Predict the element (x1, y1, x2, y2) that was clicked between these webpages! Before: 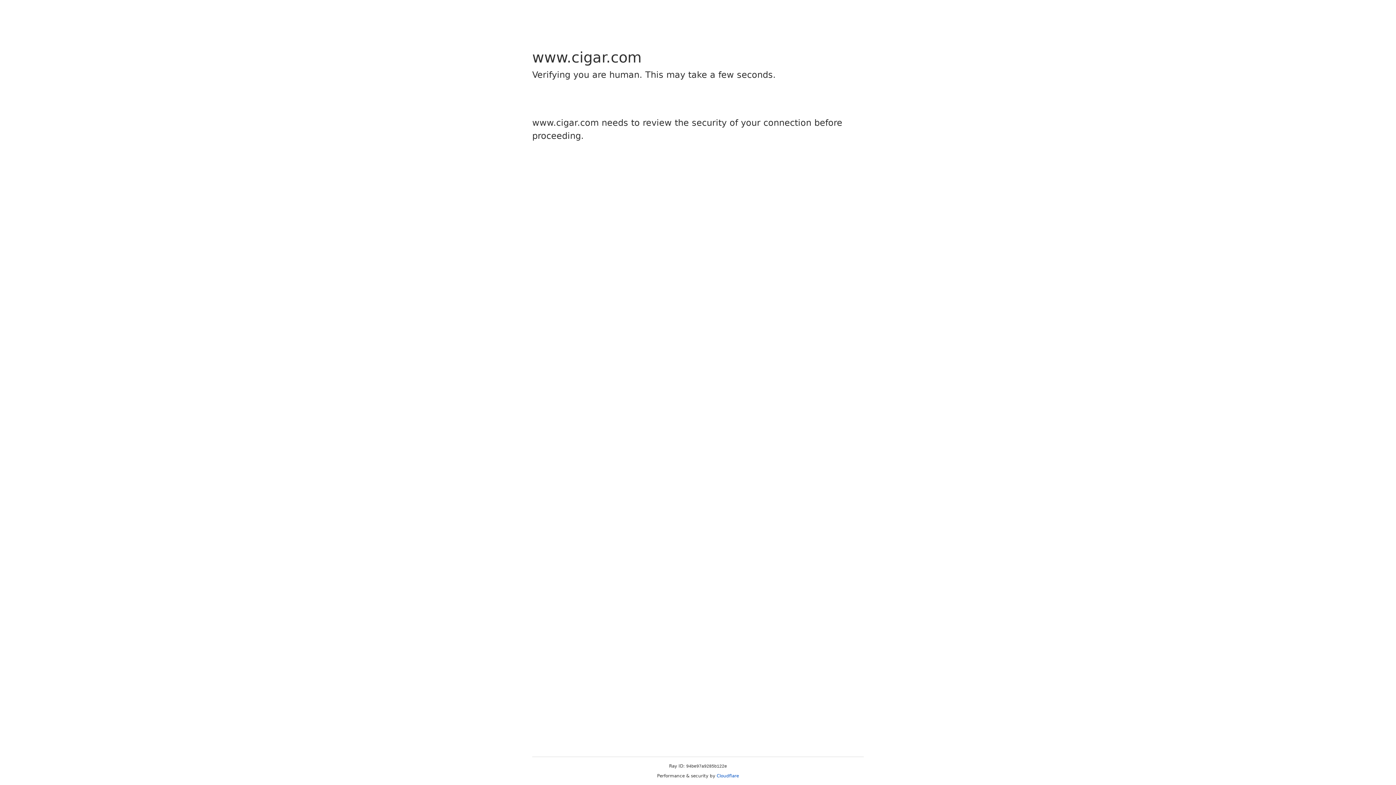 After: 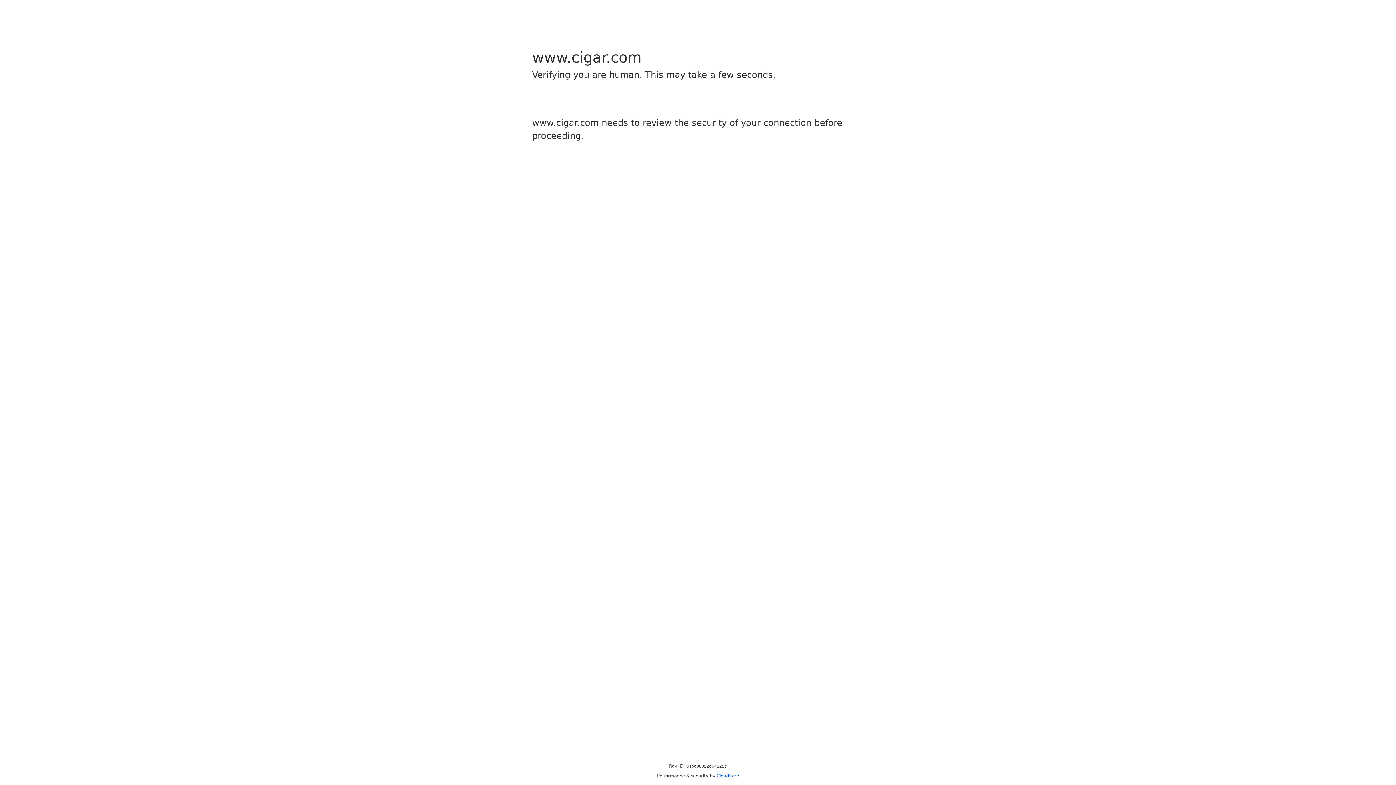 Action: bbox: (716, 773, 739, 778) label: Cloudflare